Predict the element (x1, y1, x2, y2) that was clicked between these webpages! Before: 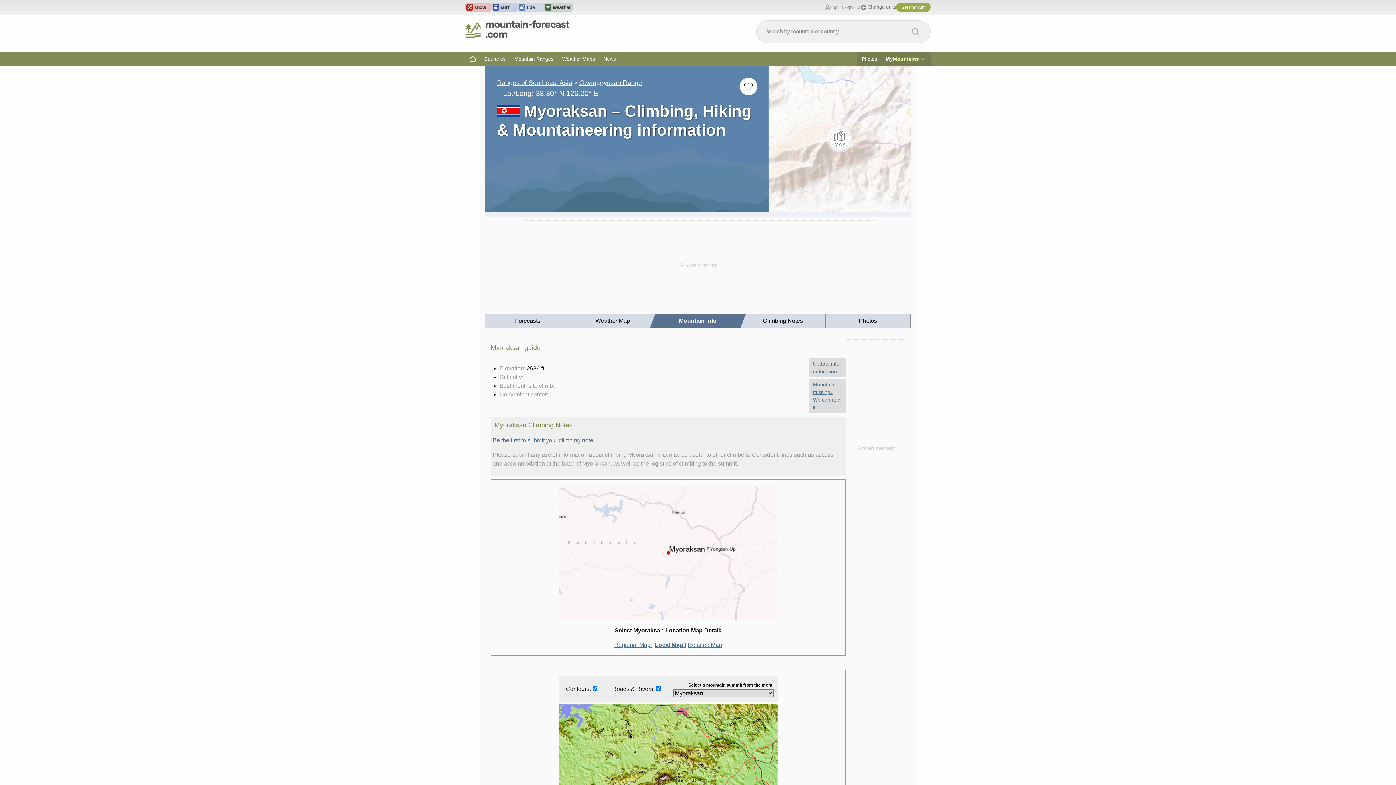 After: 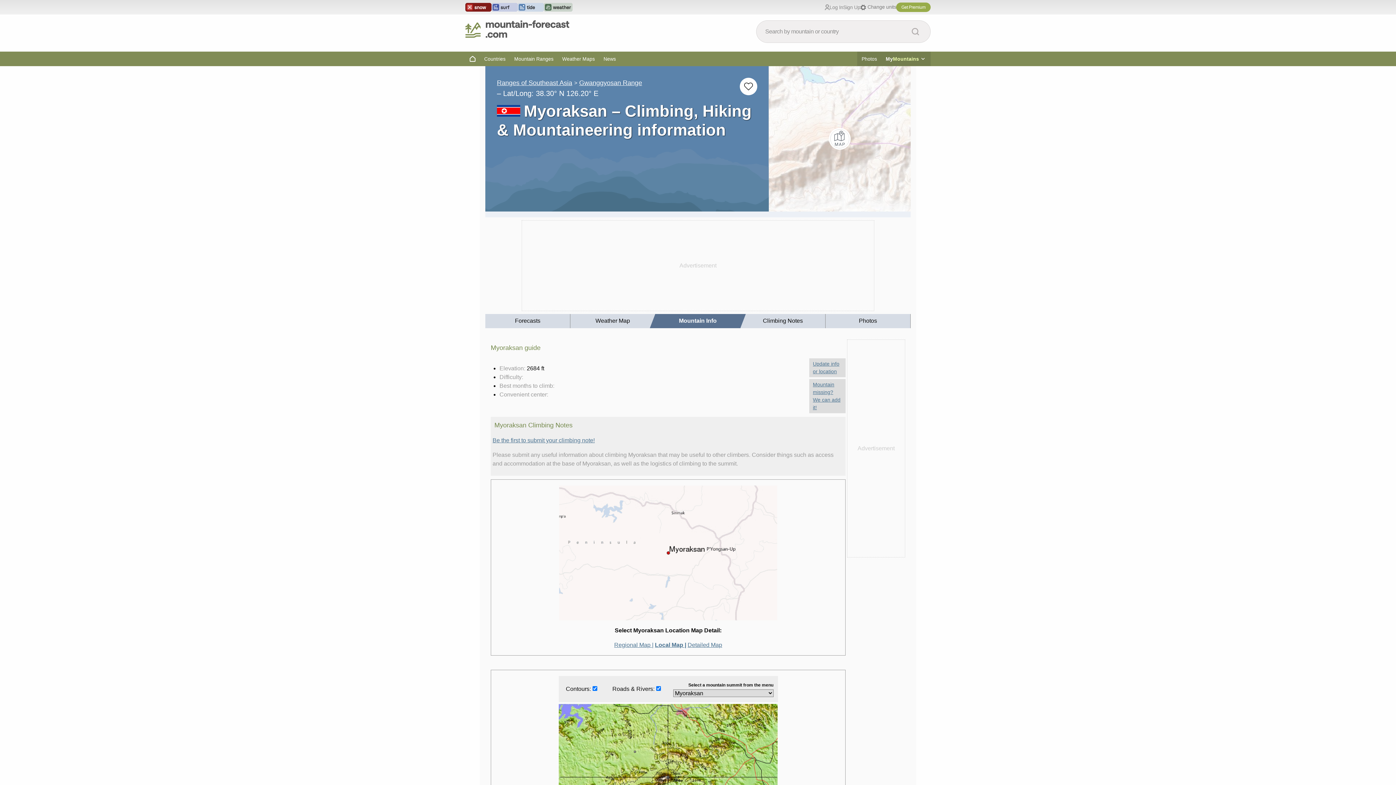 Action: bbox: (465, 2, 491, 11)